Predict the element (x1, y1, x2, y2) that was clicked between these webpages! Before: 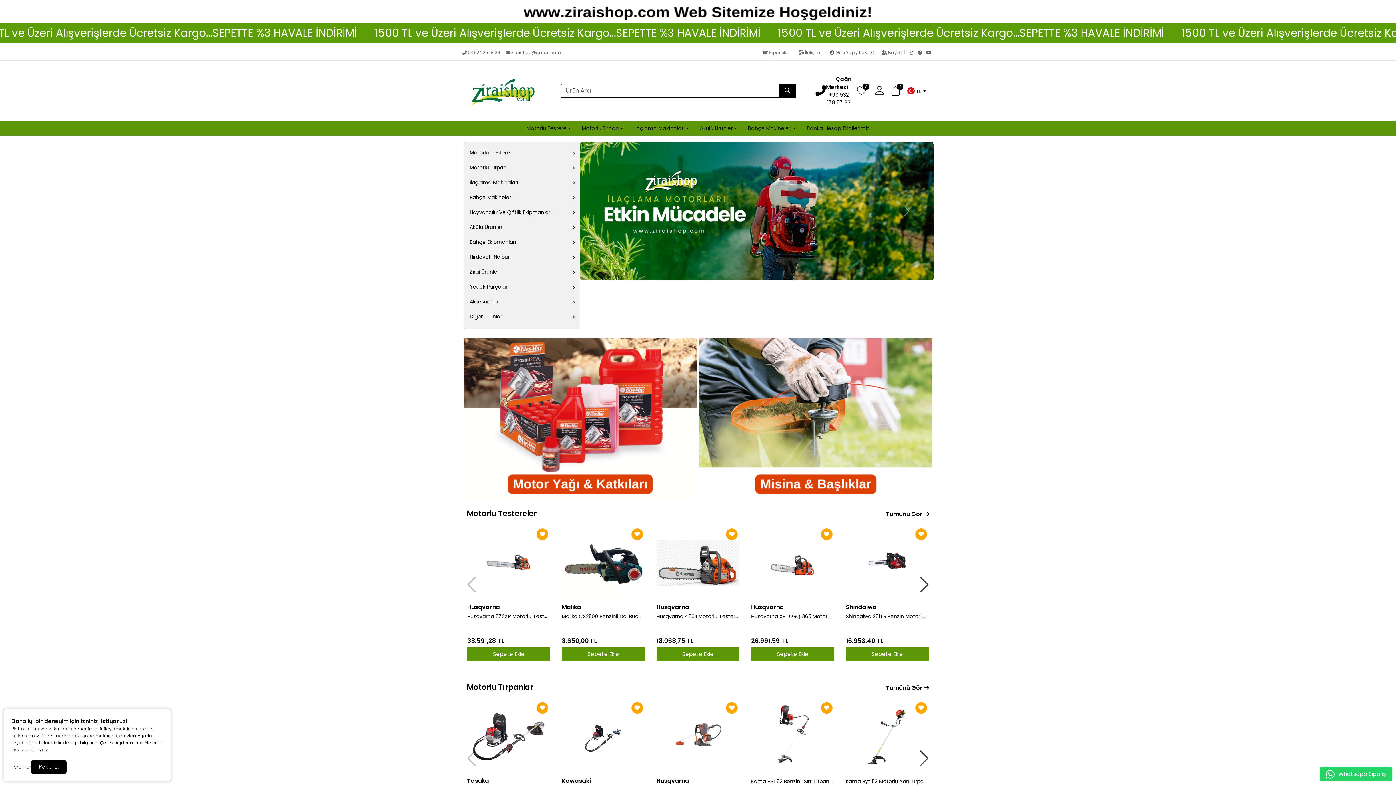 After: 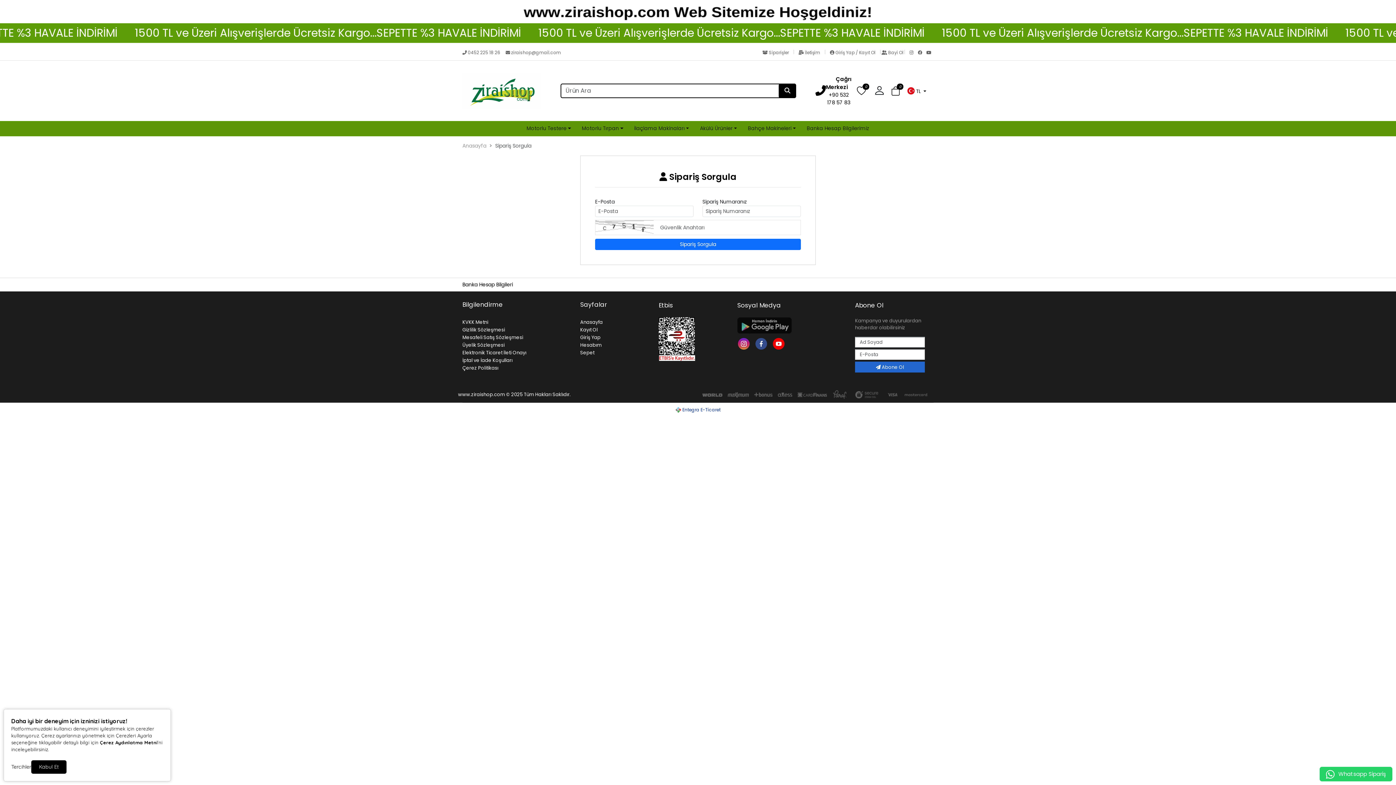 Action: bbox: (758, 49, 793, 55) label:  Siparişler 